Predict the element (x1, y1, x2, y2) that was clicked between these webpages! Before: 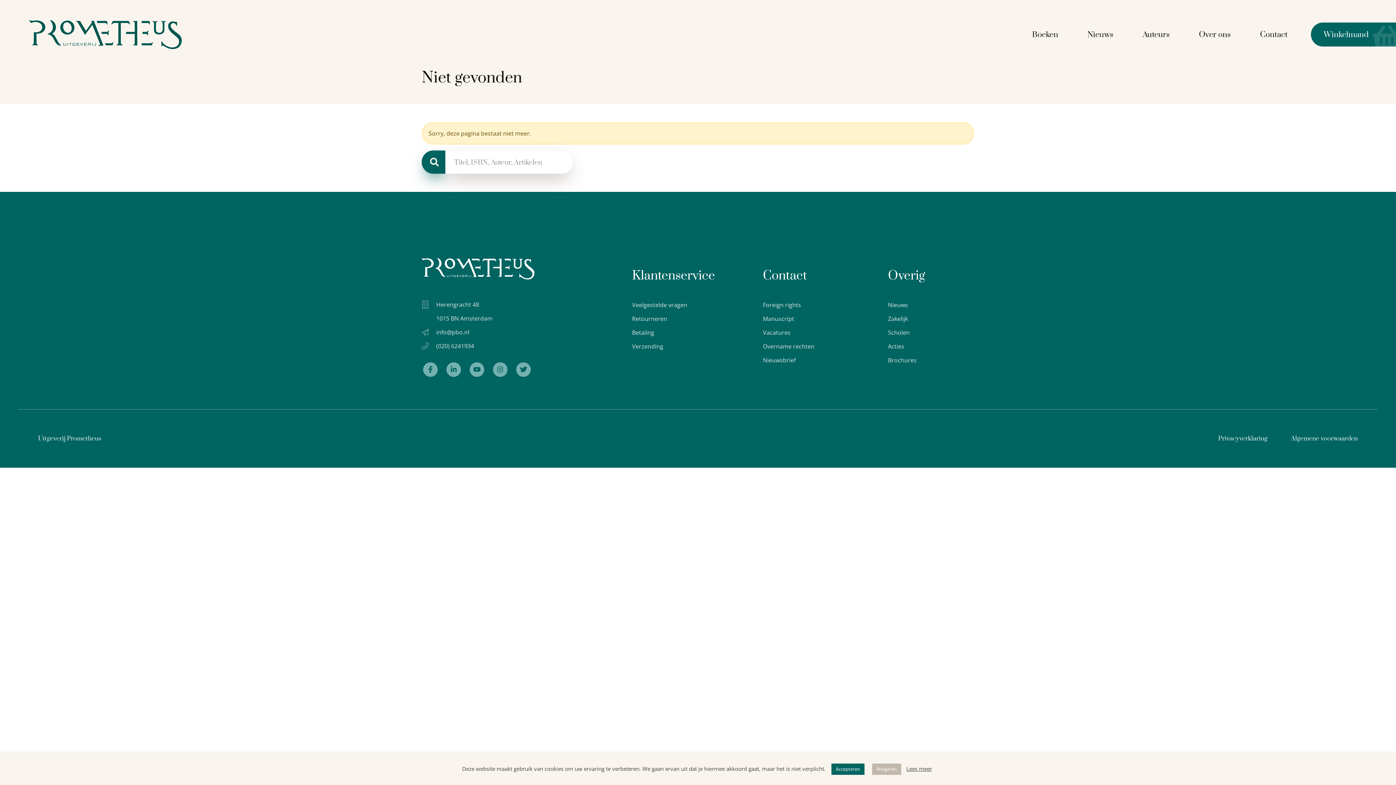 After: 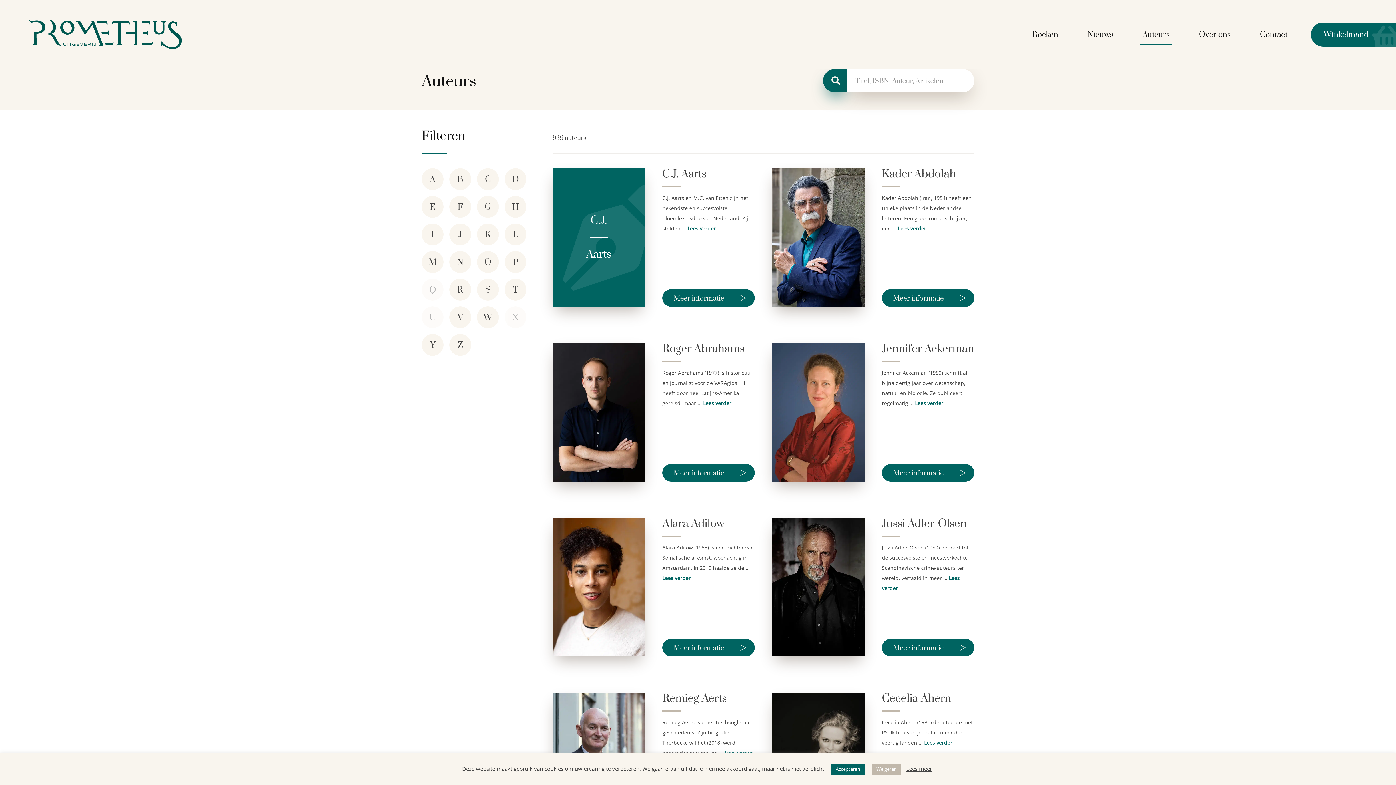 Action: label: Auteurs bbox: (1128, 23, 1184, 45)